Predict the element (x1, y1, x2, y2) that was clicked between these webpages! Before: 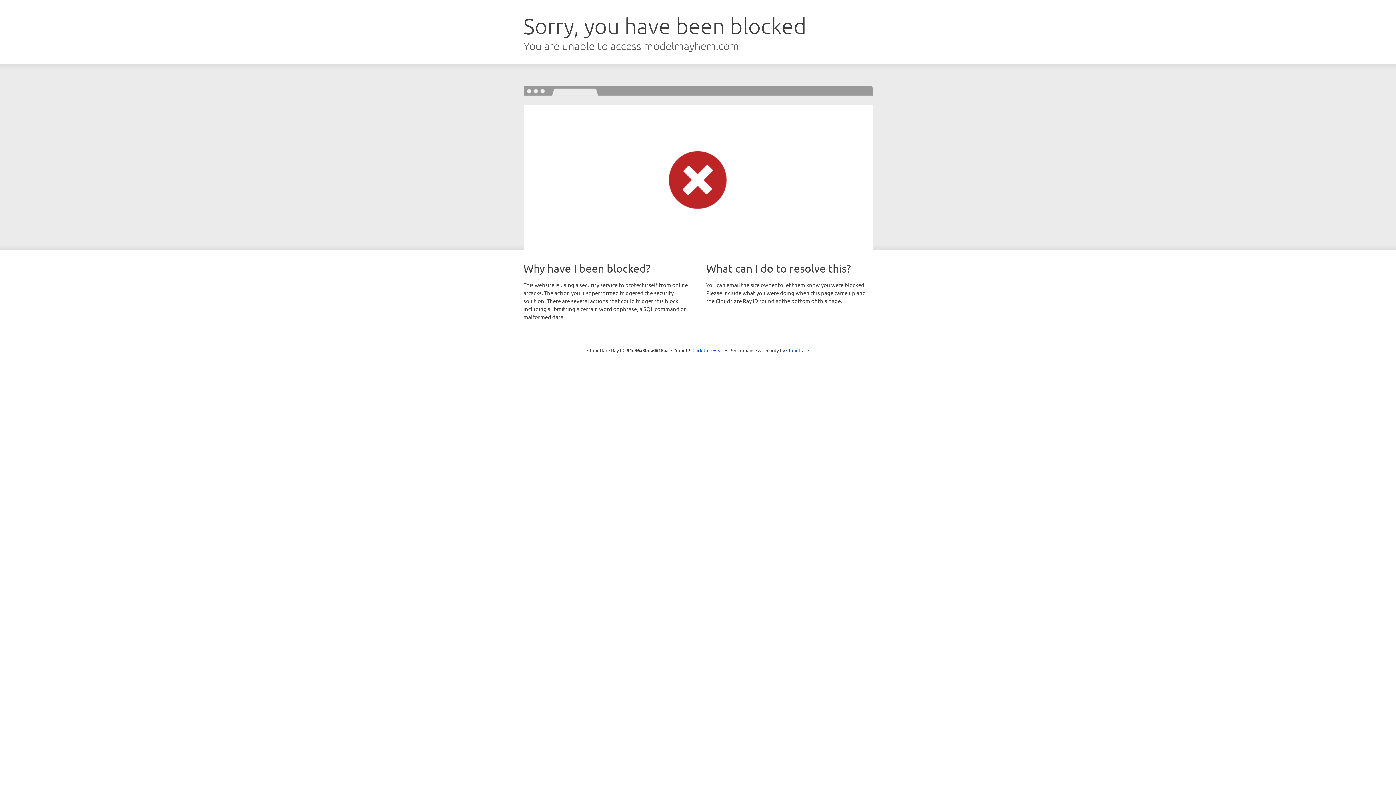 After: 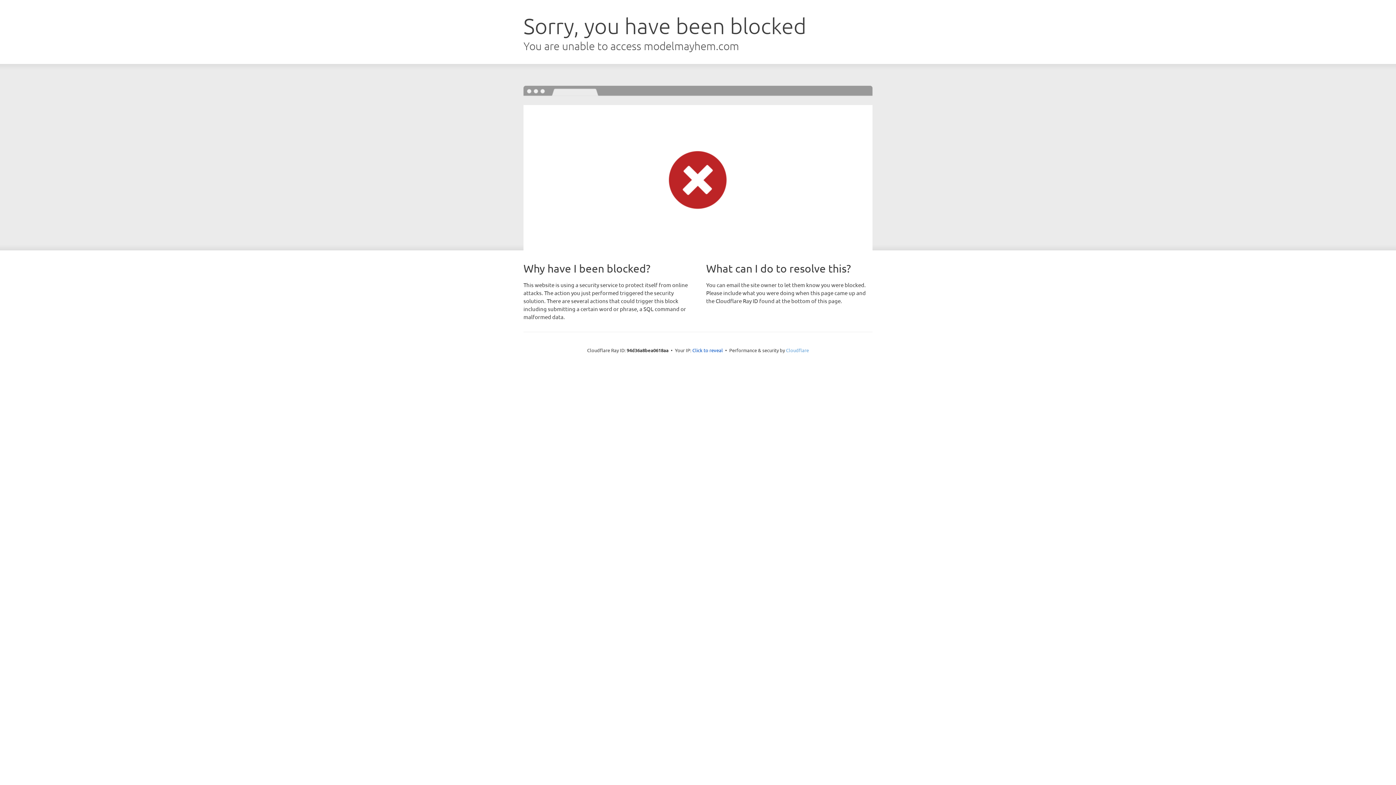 Action: bbox: (786, 347, 809, 353) label: Cloudflare